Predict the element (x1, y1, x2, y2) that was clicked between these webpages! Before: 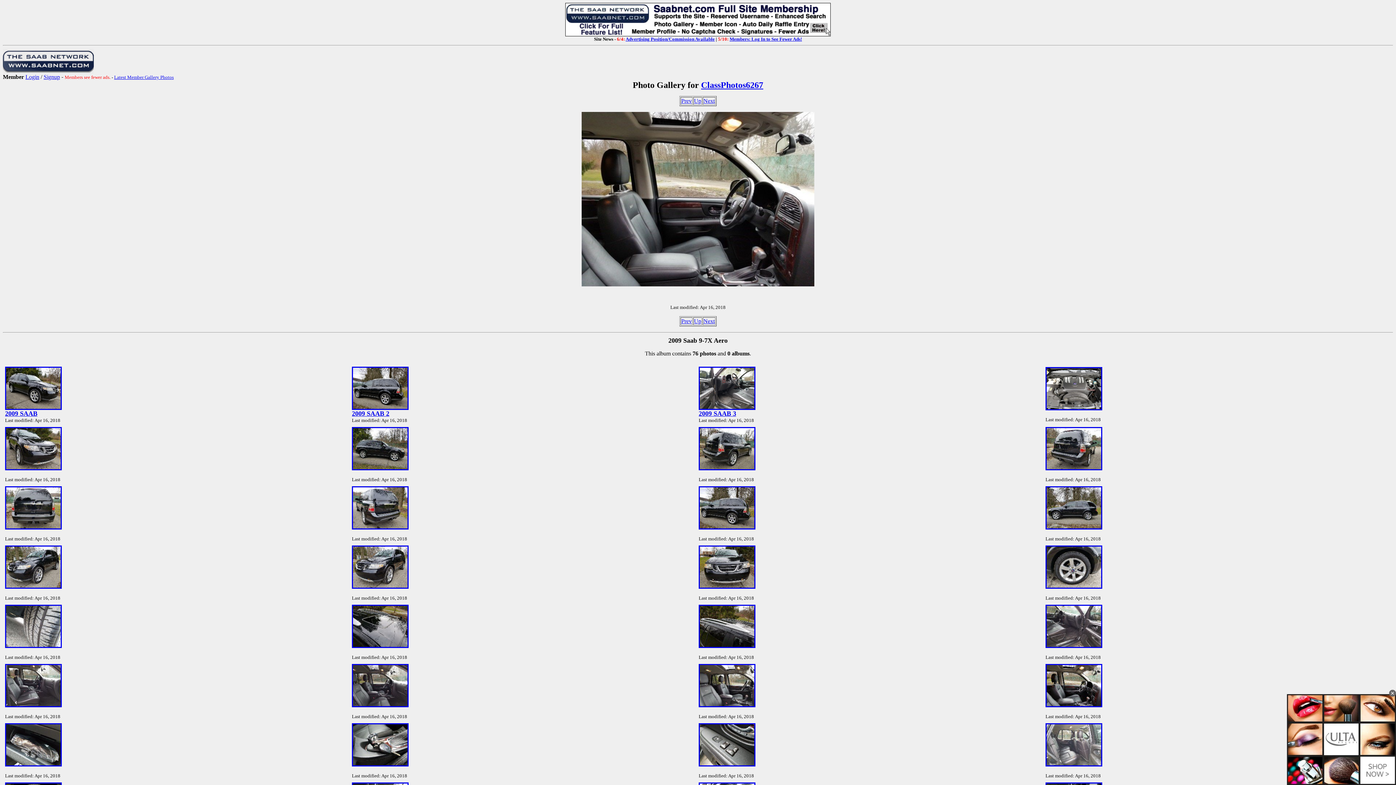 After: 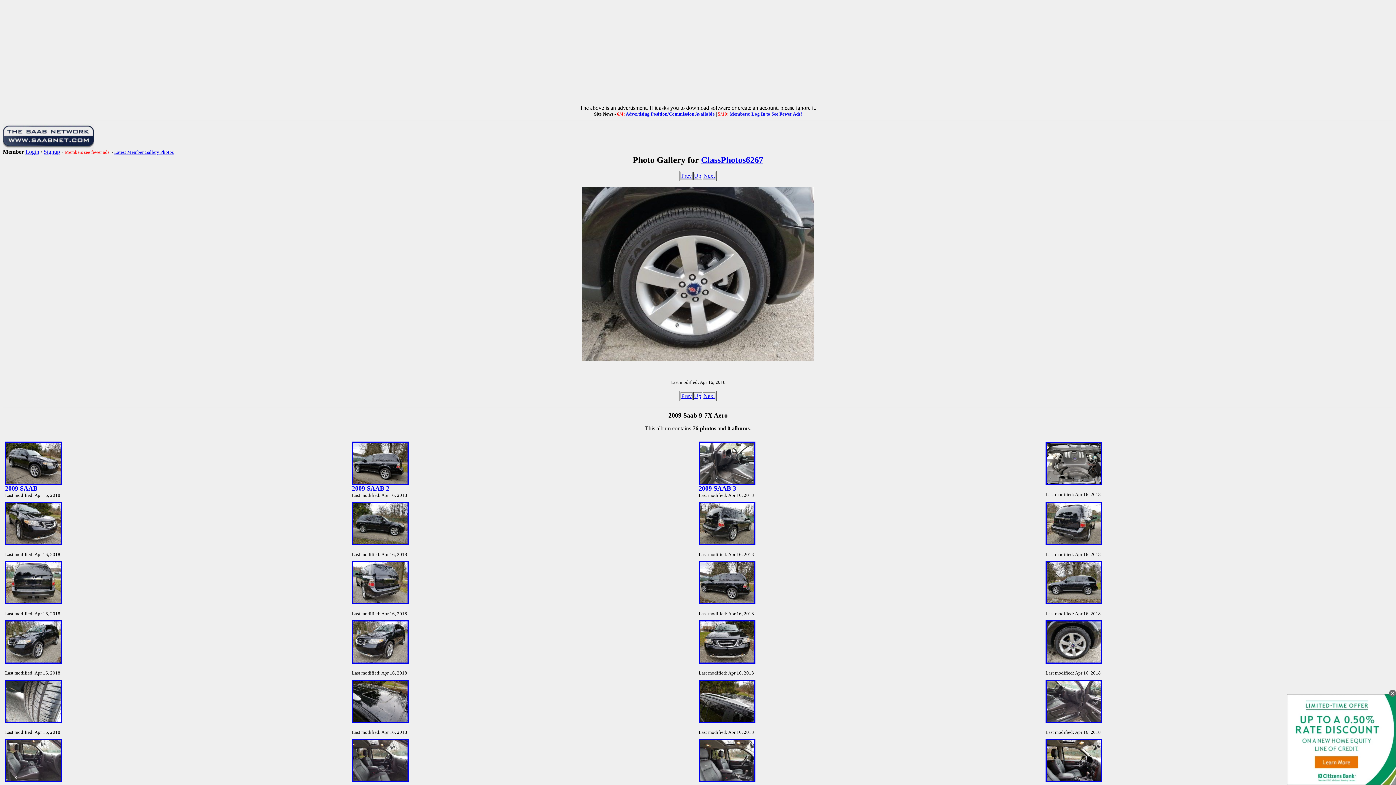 Action: bbox: (1045, 584, 1102, 590)